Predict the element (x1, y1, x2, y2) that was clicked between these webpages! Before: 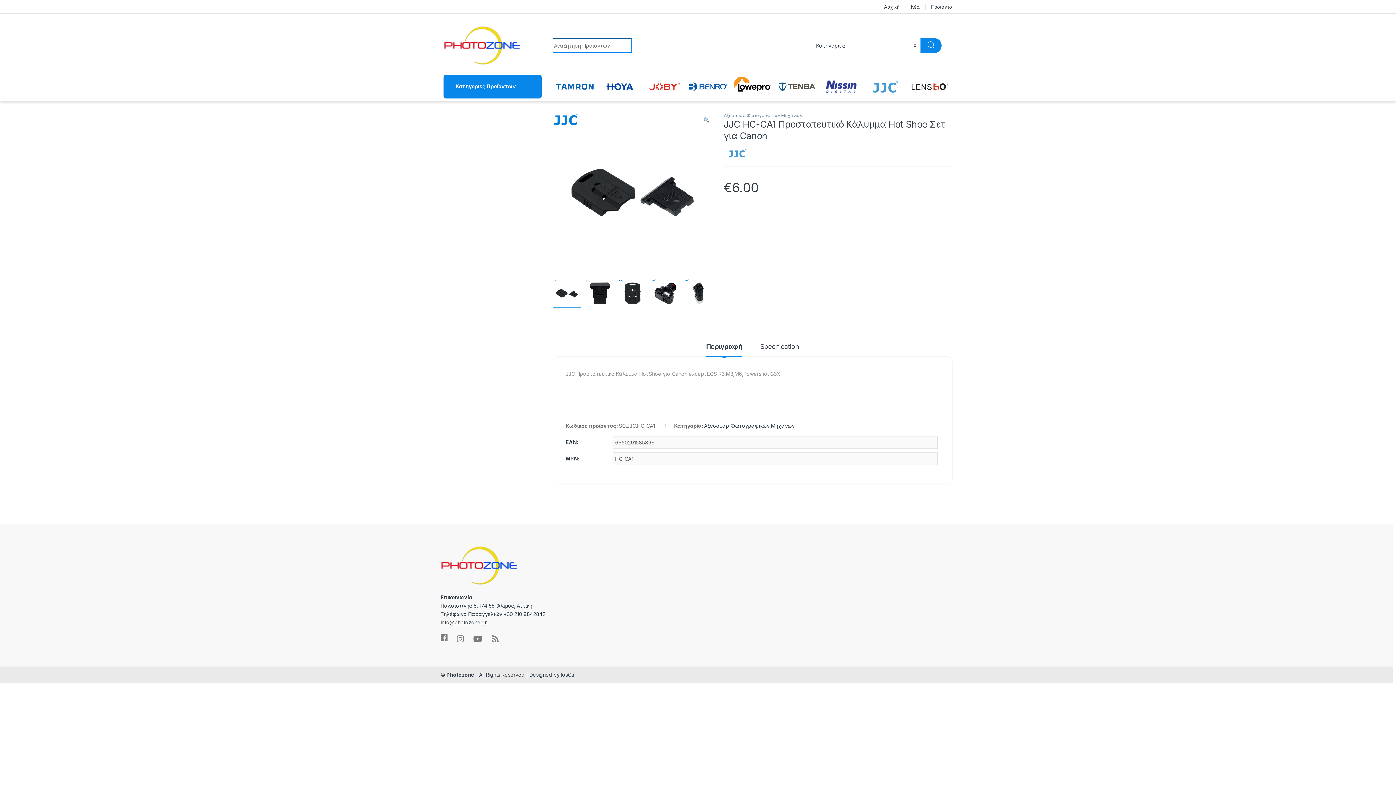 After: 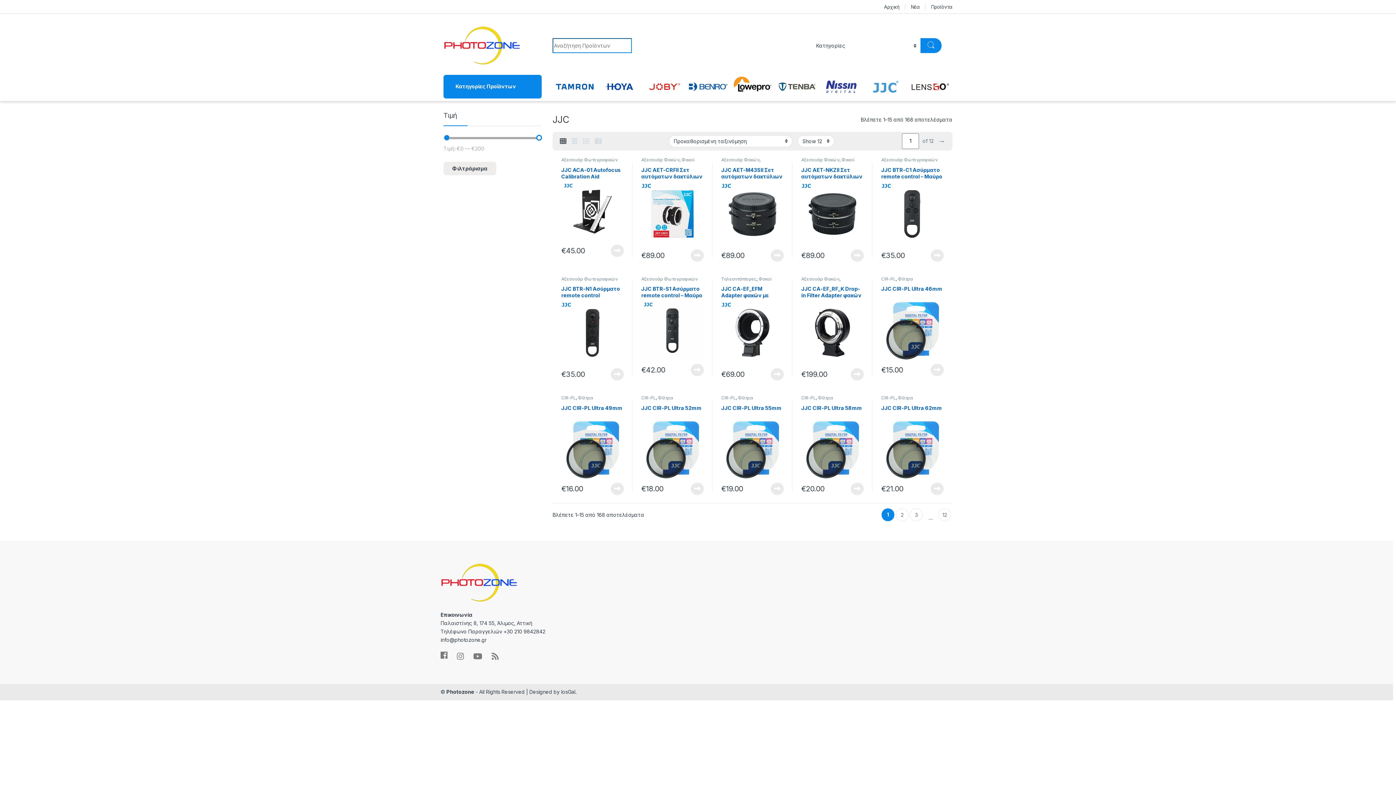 Action: bbox: (723, 149, 751, 155)